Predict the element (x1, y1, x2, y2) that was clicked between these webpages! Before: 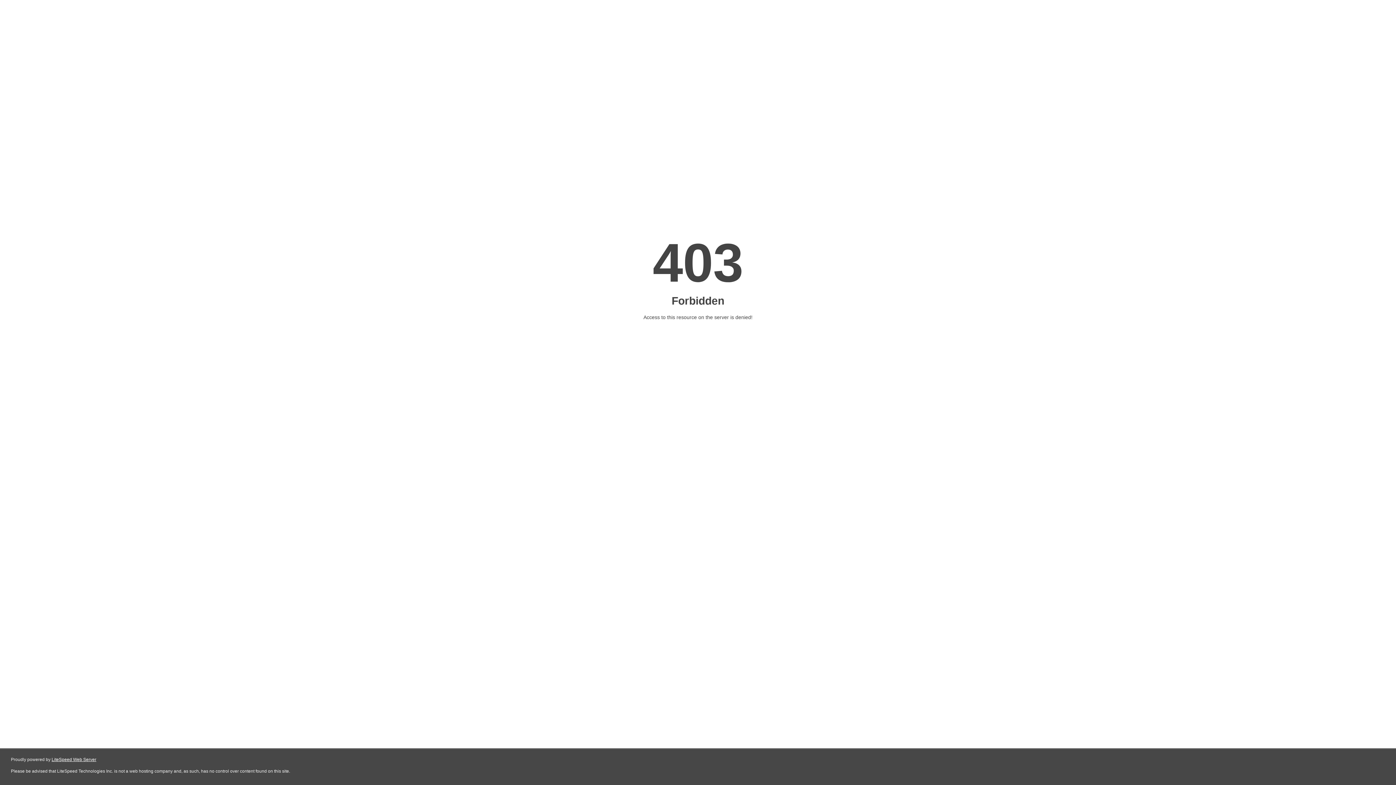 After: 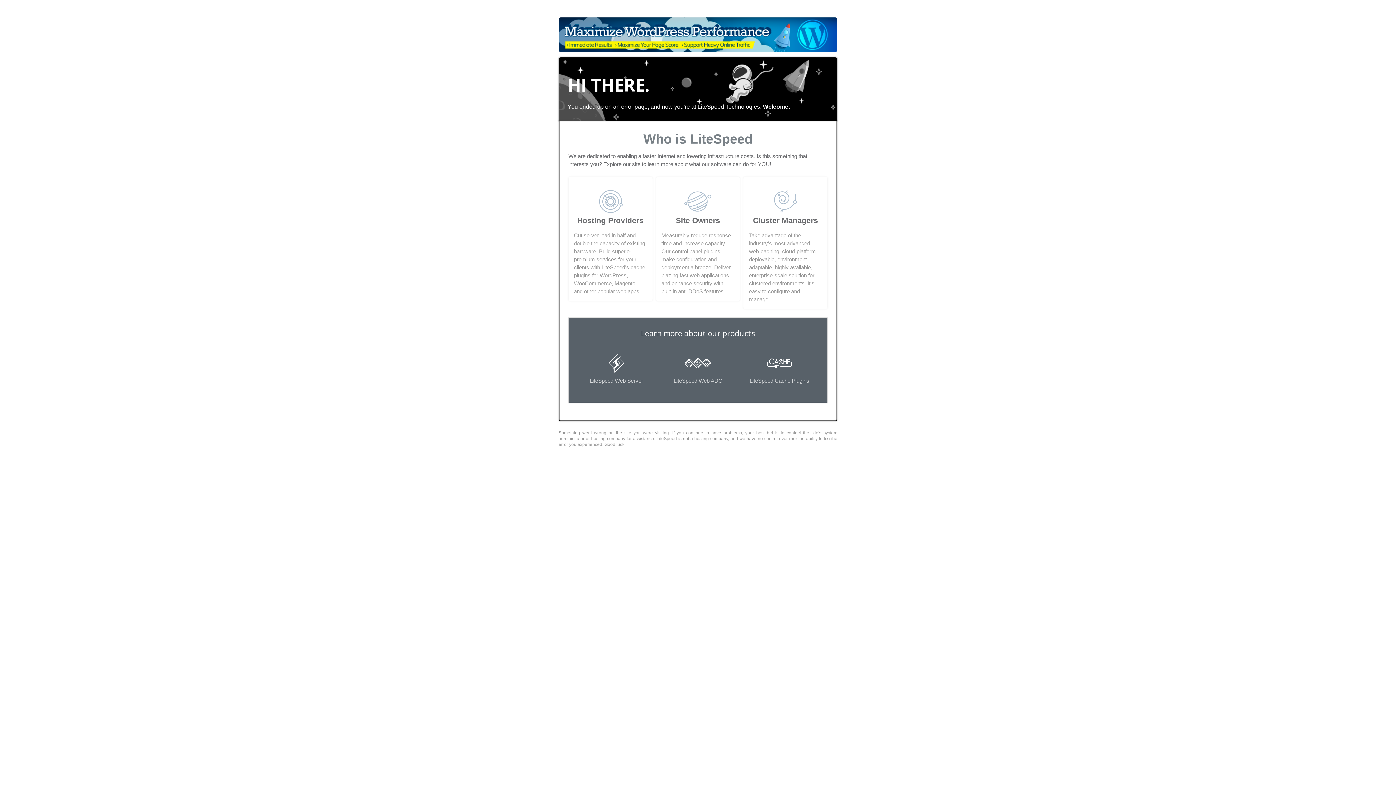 Action: label: LiteSpeed Web Server bbox: (51, 757, 96, 762)